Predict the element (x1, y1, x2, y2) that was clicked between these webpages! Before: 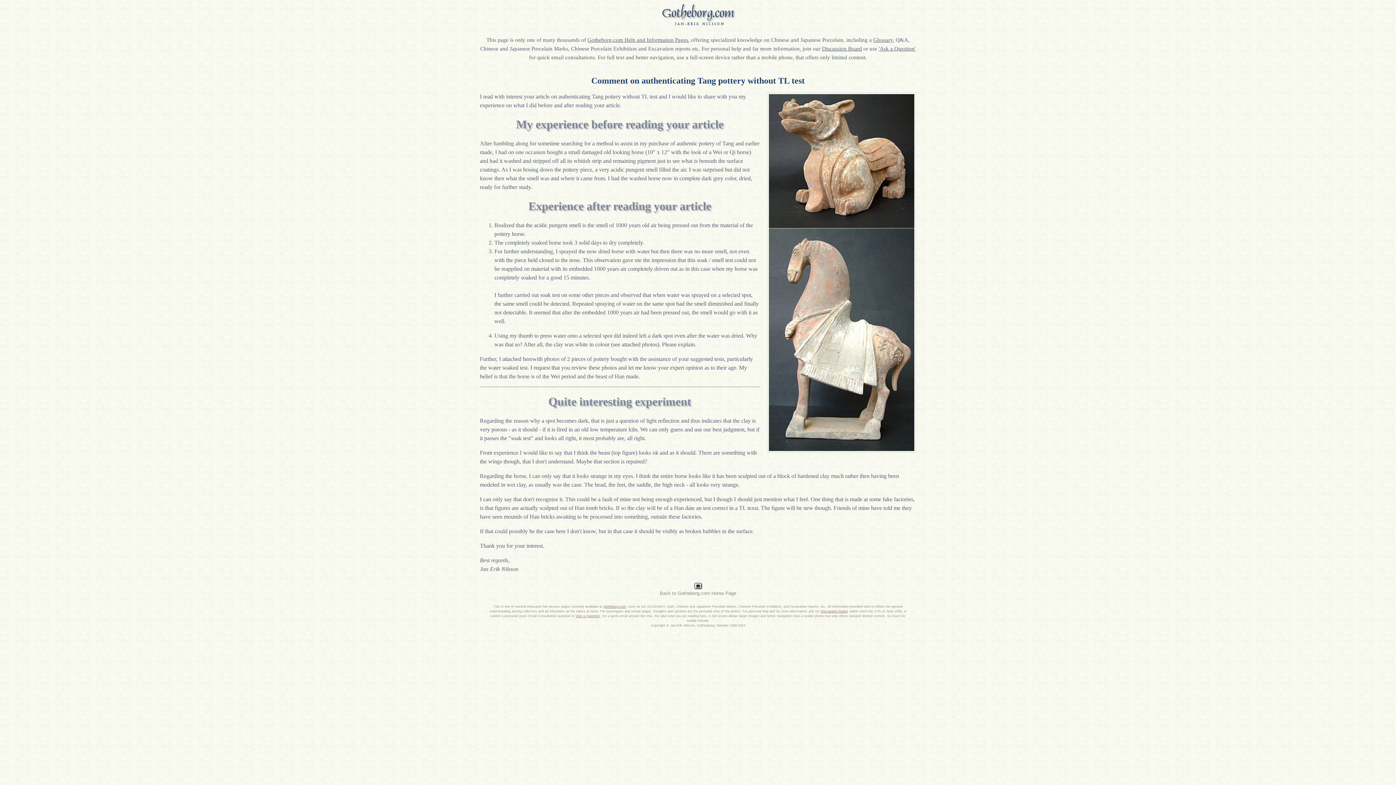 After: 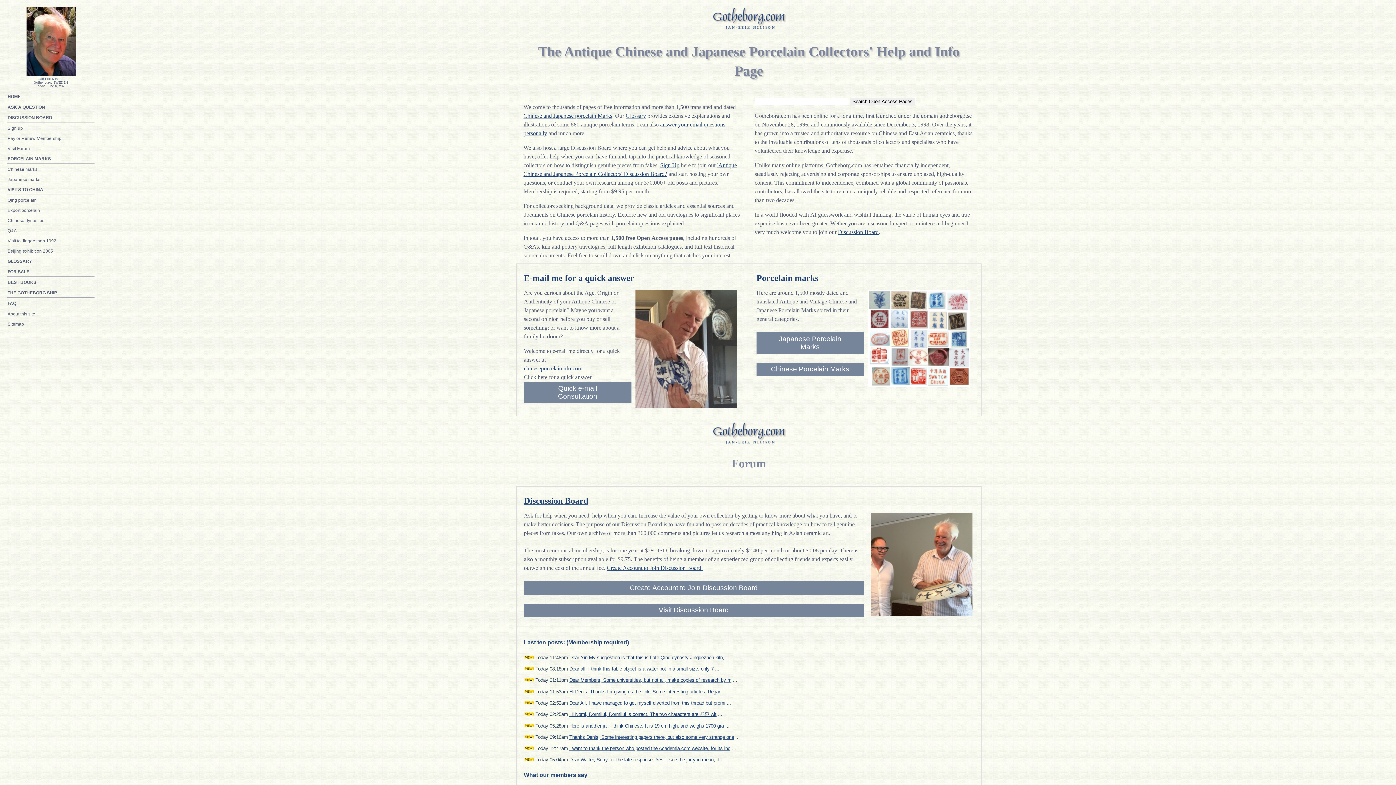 Action: bbox: (480, 2, 916, 29)